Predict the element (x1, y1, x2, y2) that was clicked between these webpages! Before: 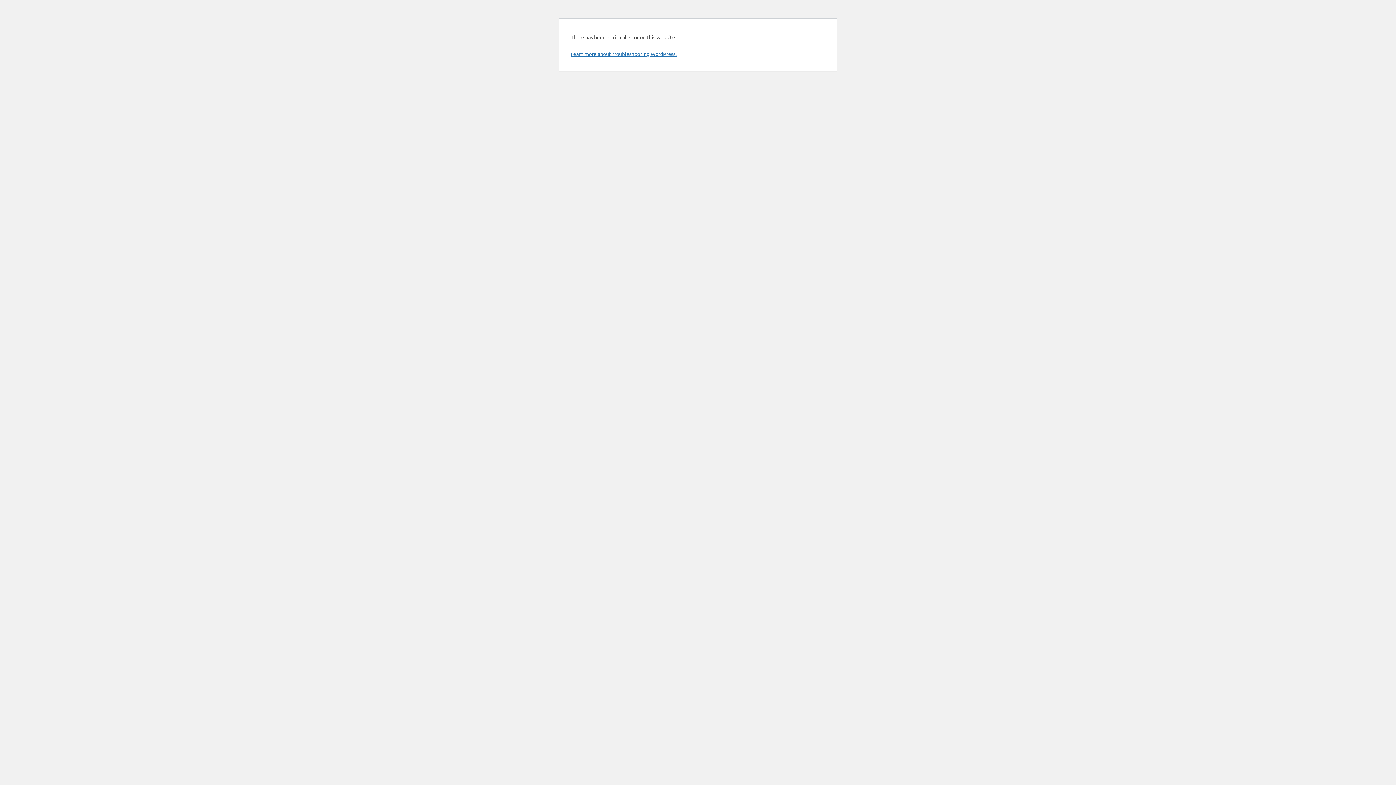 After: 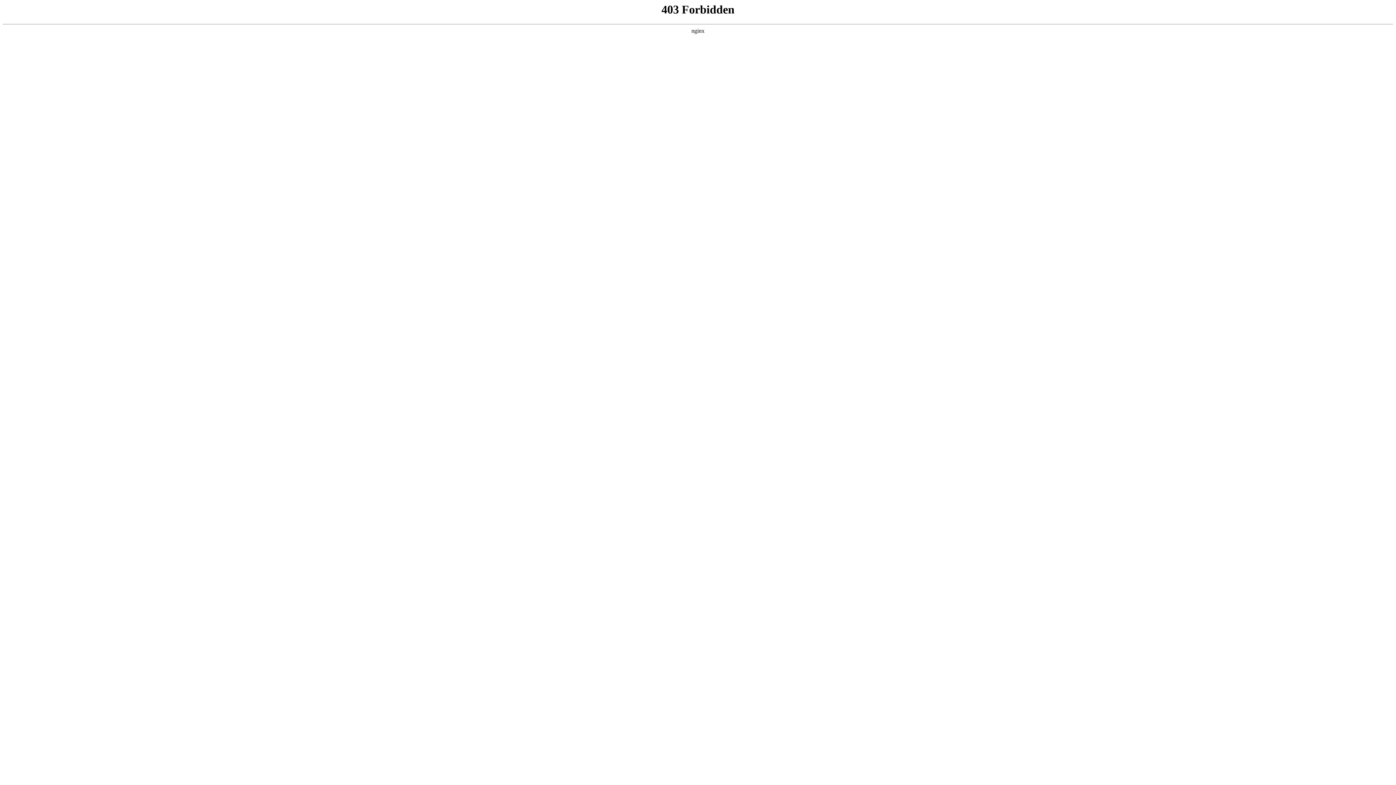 Action: bbox: (570, 50, 676, 57) label: Learn more about troubleshooting WordPress.